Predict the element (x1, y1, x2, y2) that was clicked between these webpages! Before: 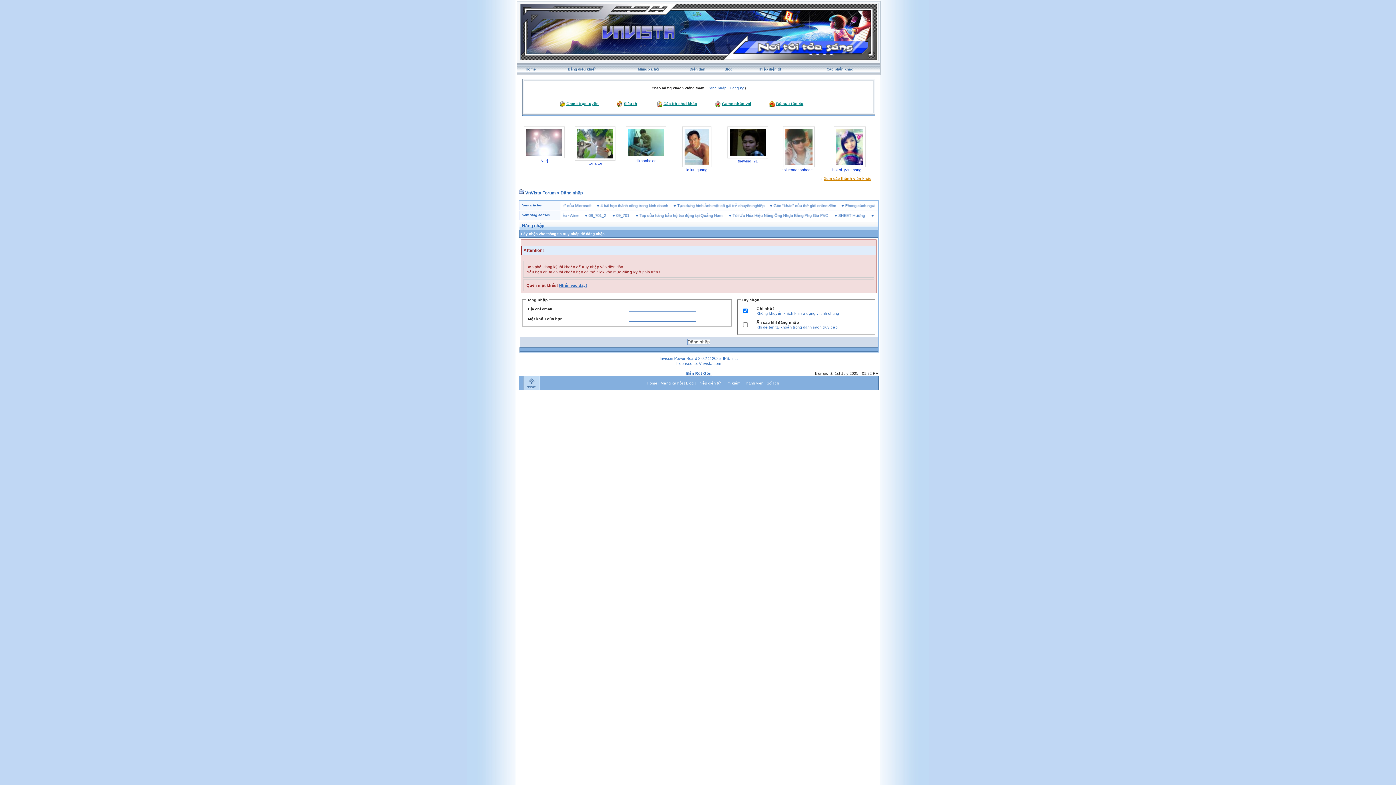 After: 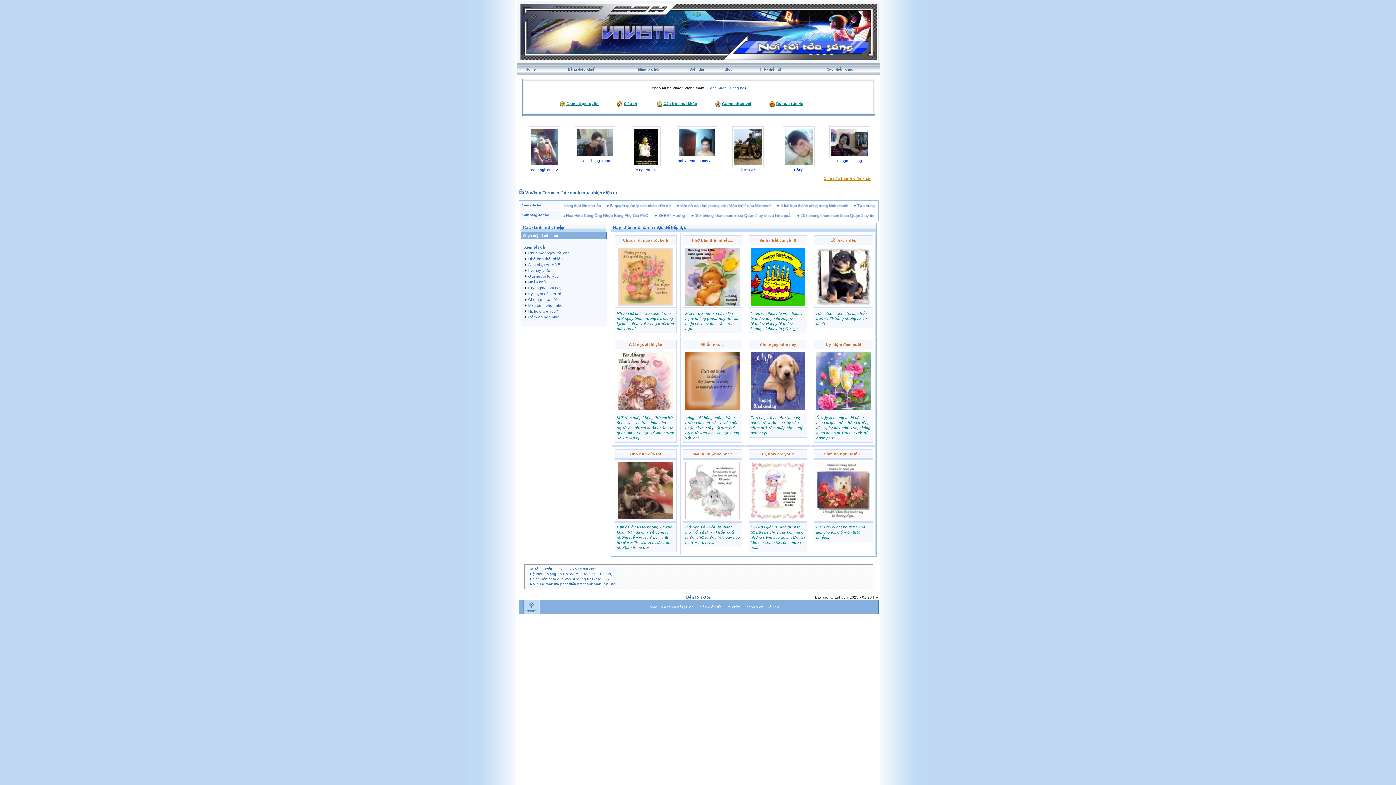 Action: bbox: (697, 381, 720, 385) label: Thiệp điện tử